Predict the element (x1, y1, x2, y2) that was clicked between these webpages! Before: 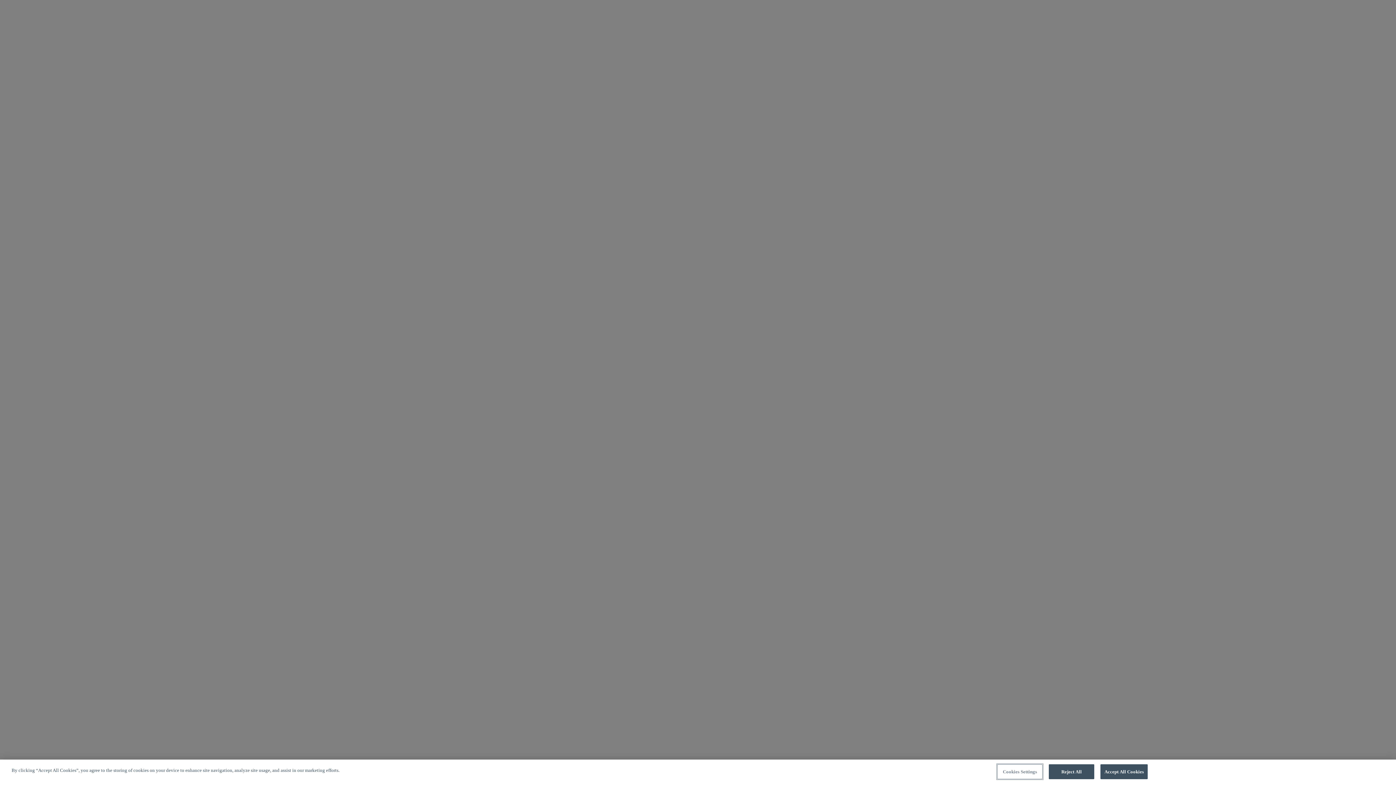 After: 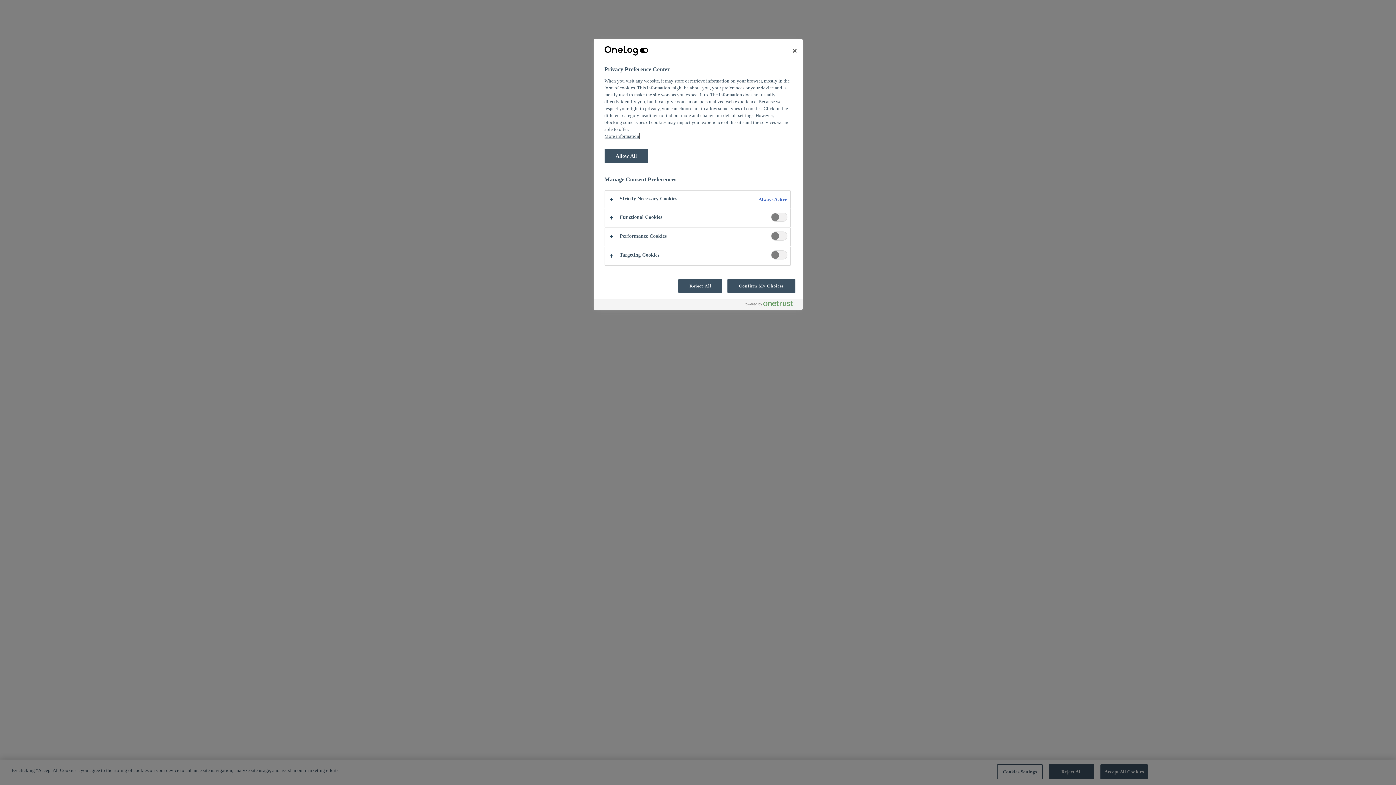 Action: label: Cookies Settings bbox: (997, 764, 1042, 779)